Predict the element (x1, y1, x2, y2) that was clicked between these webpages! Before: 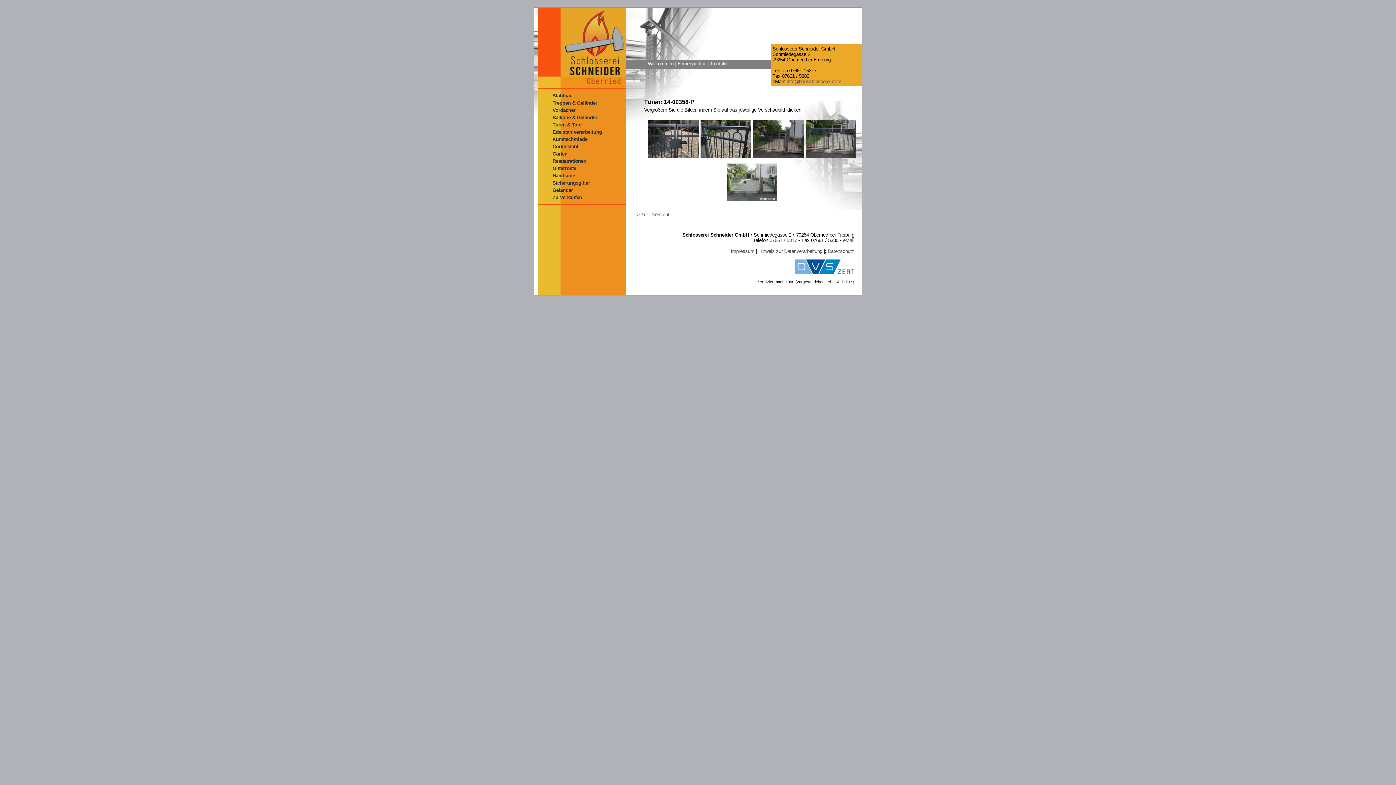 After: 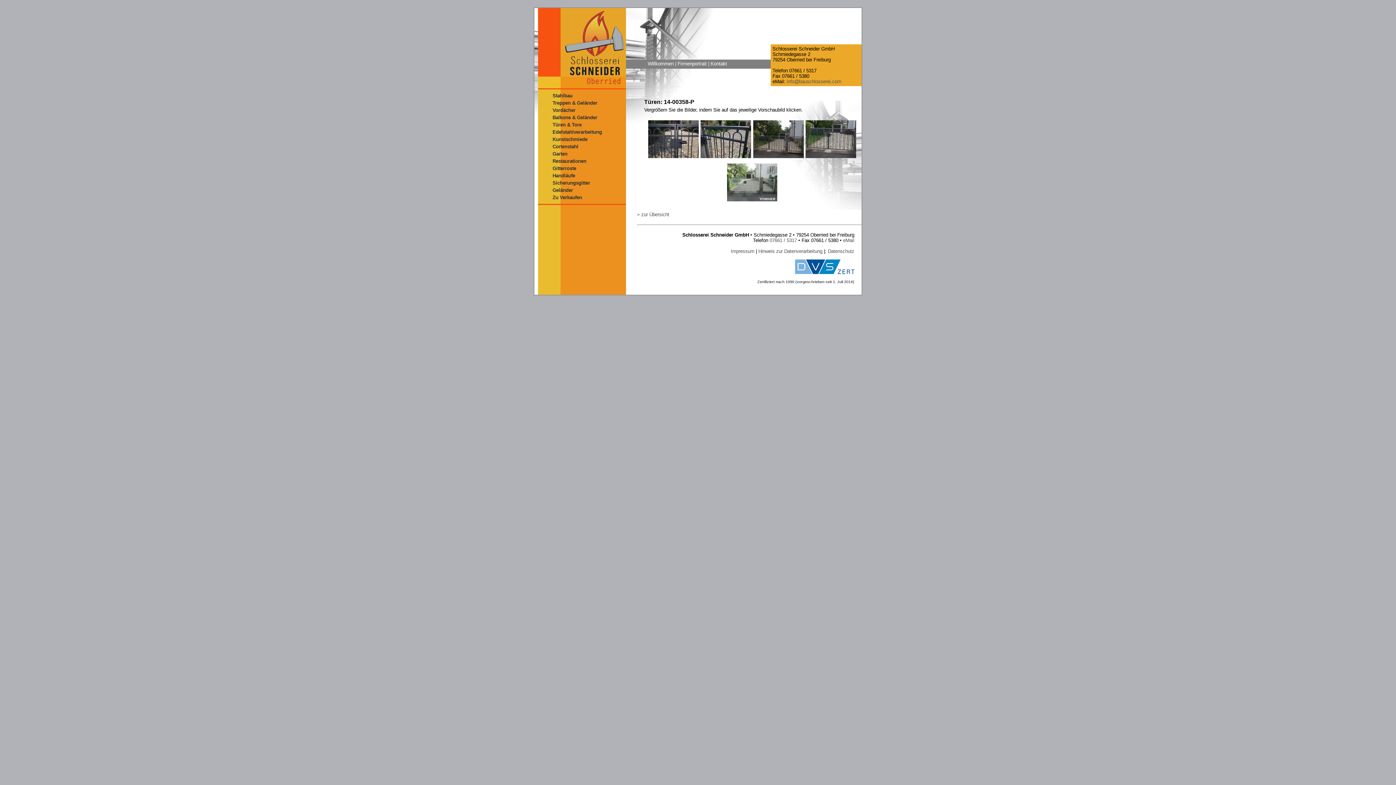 Action: bbox: (795, 269, 854, 275)